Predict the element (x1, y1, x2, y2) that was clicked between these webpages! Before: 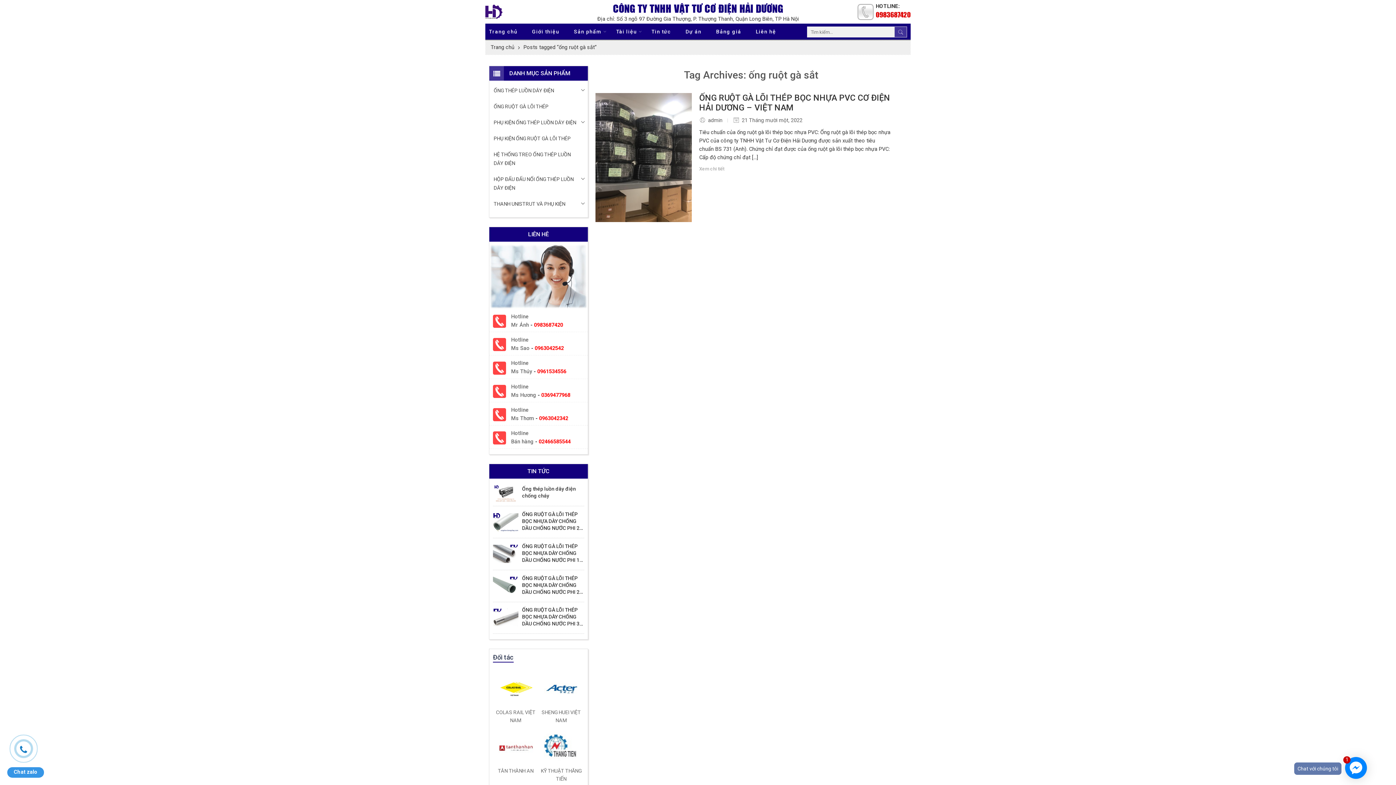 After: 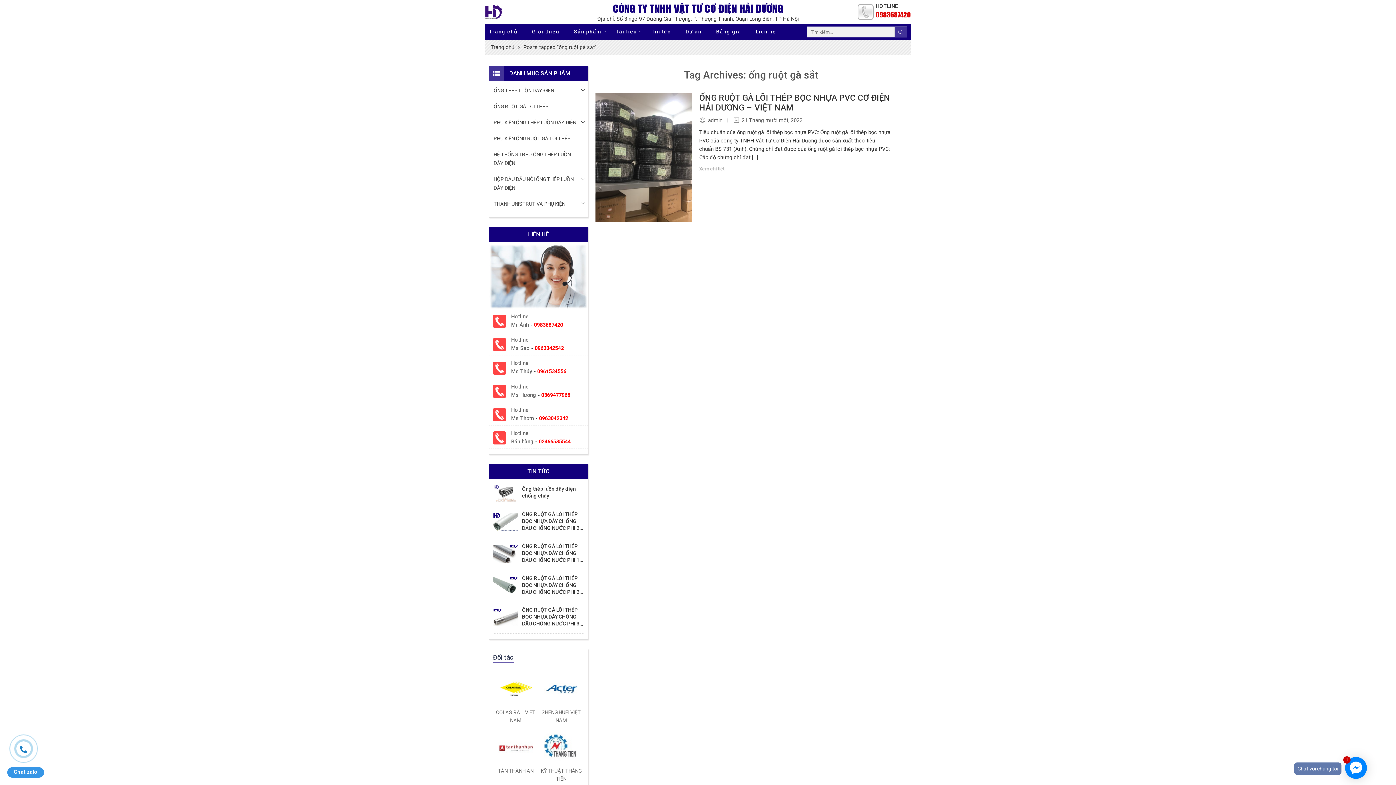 Action: bbox: (876, 8, 910, 19) label: 0983687420